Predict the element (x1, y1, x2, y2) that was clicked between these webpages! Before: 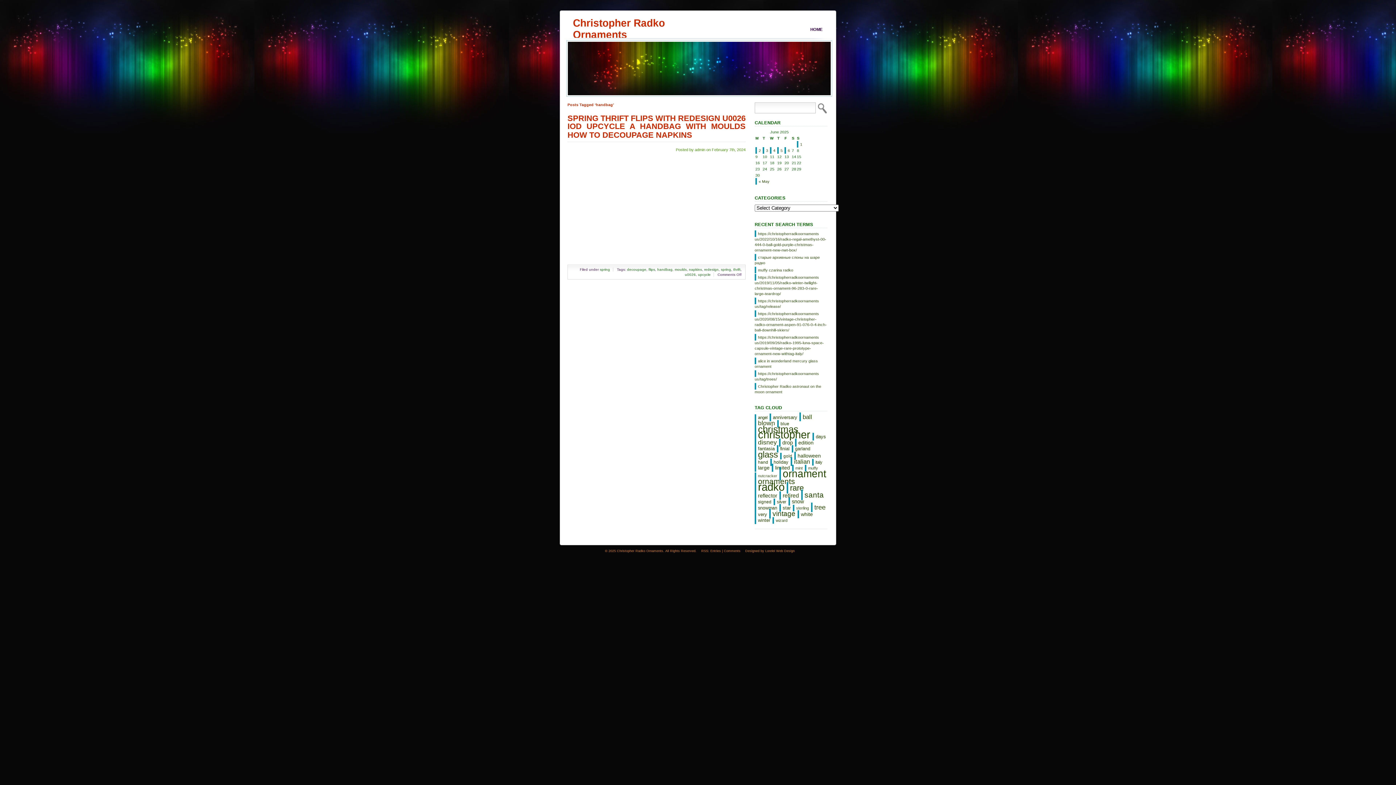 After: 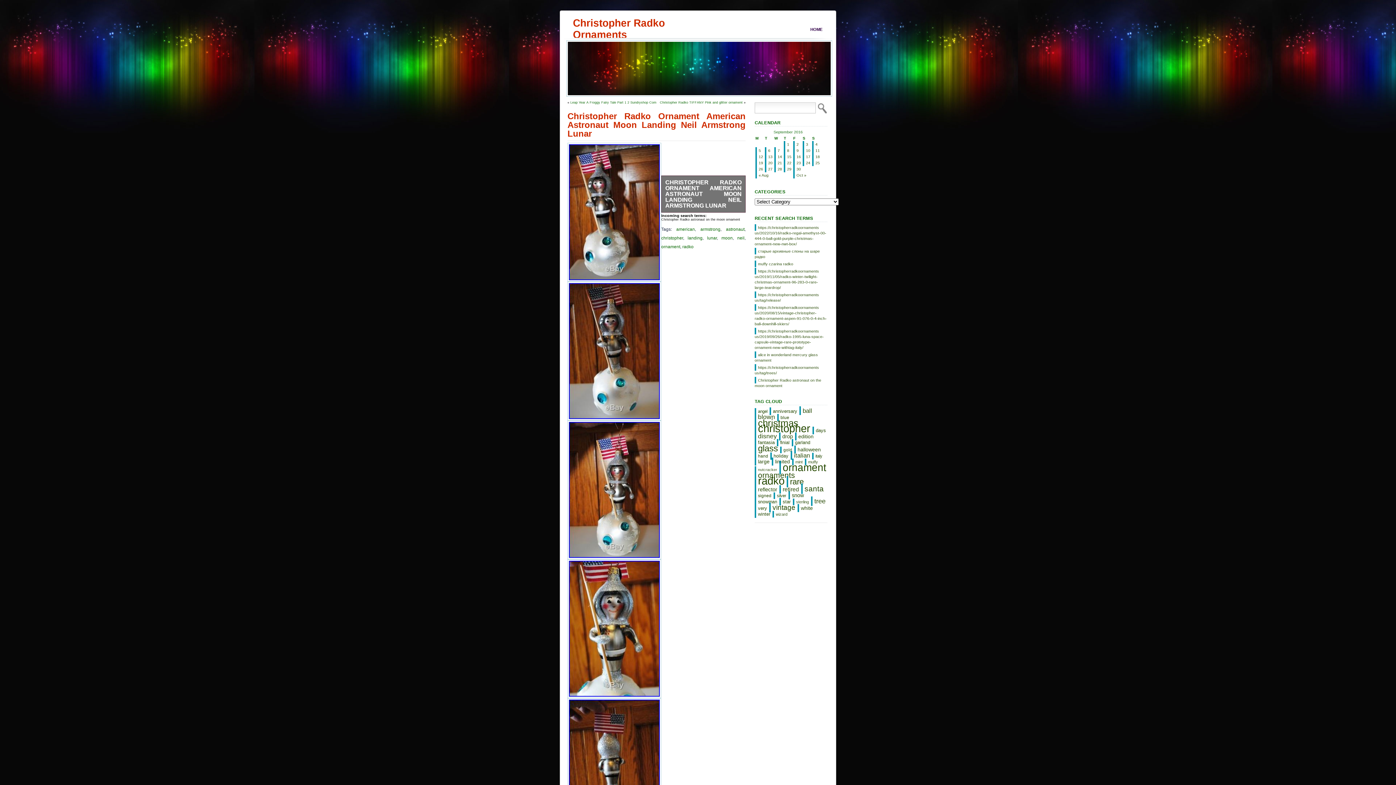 Action: bbox: (754, 383, 821, 395) label: Christopher Radko astronaut on the moon ornament